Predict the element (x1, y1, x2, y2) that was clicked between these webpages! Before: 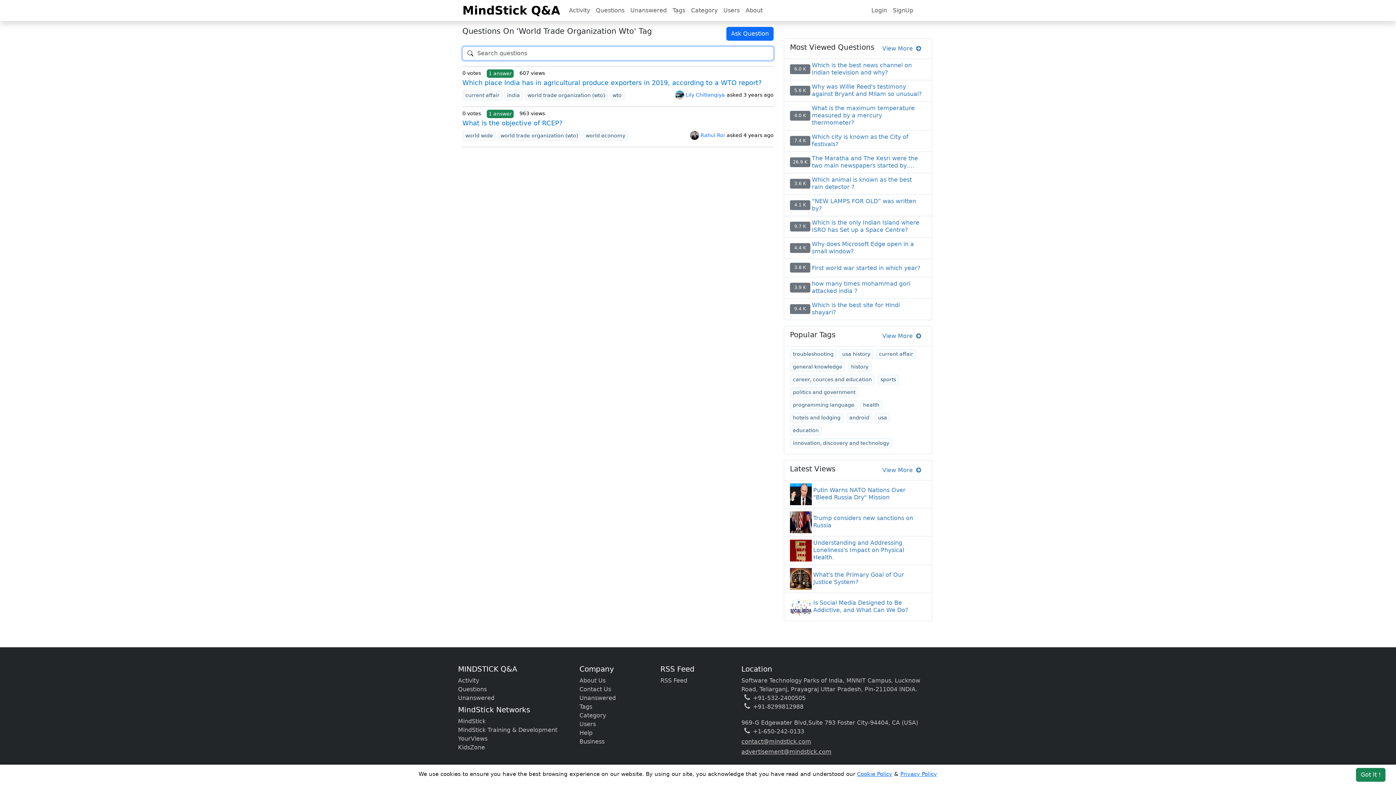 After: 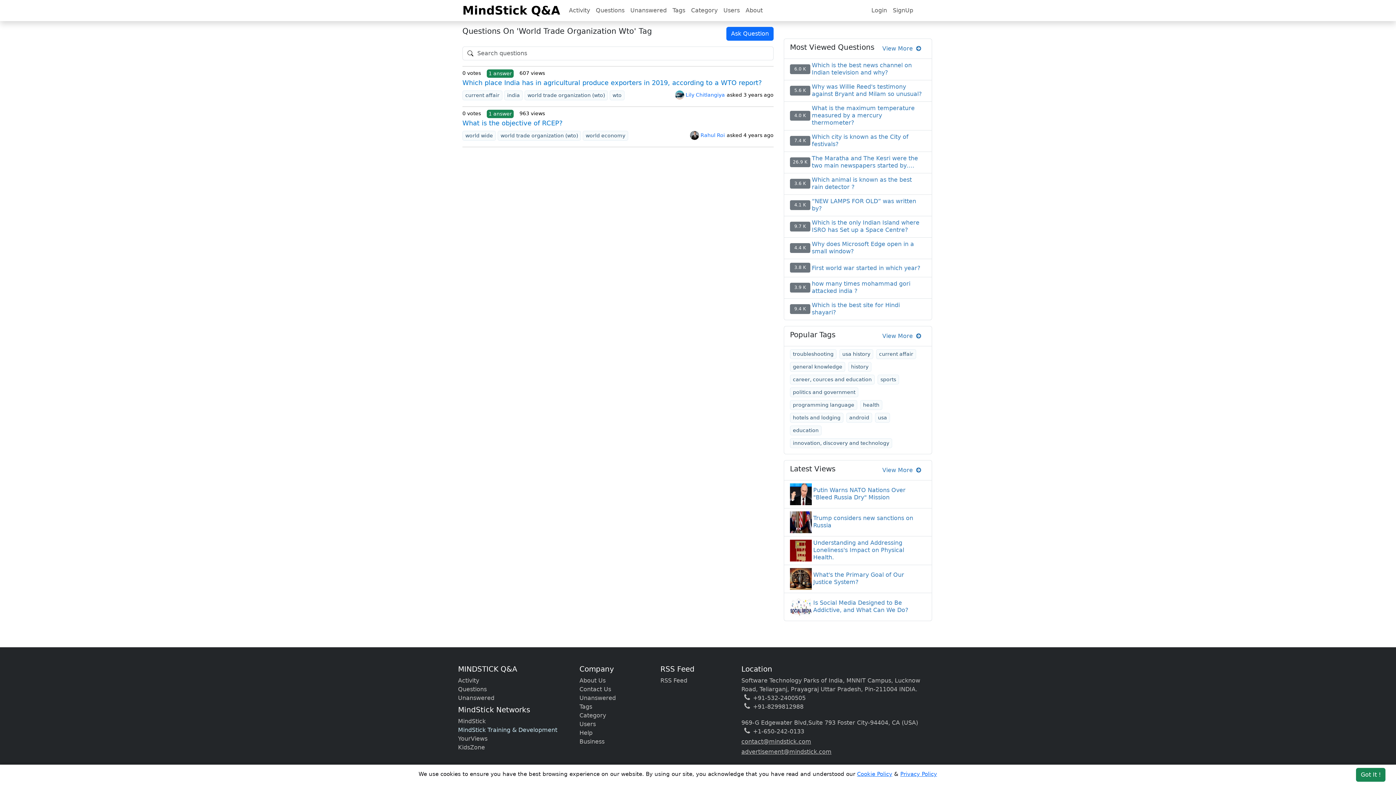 Action: label: MindStick Training & Development bbox: (458, 726, 573, 734)